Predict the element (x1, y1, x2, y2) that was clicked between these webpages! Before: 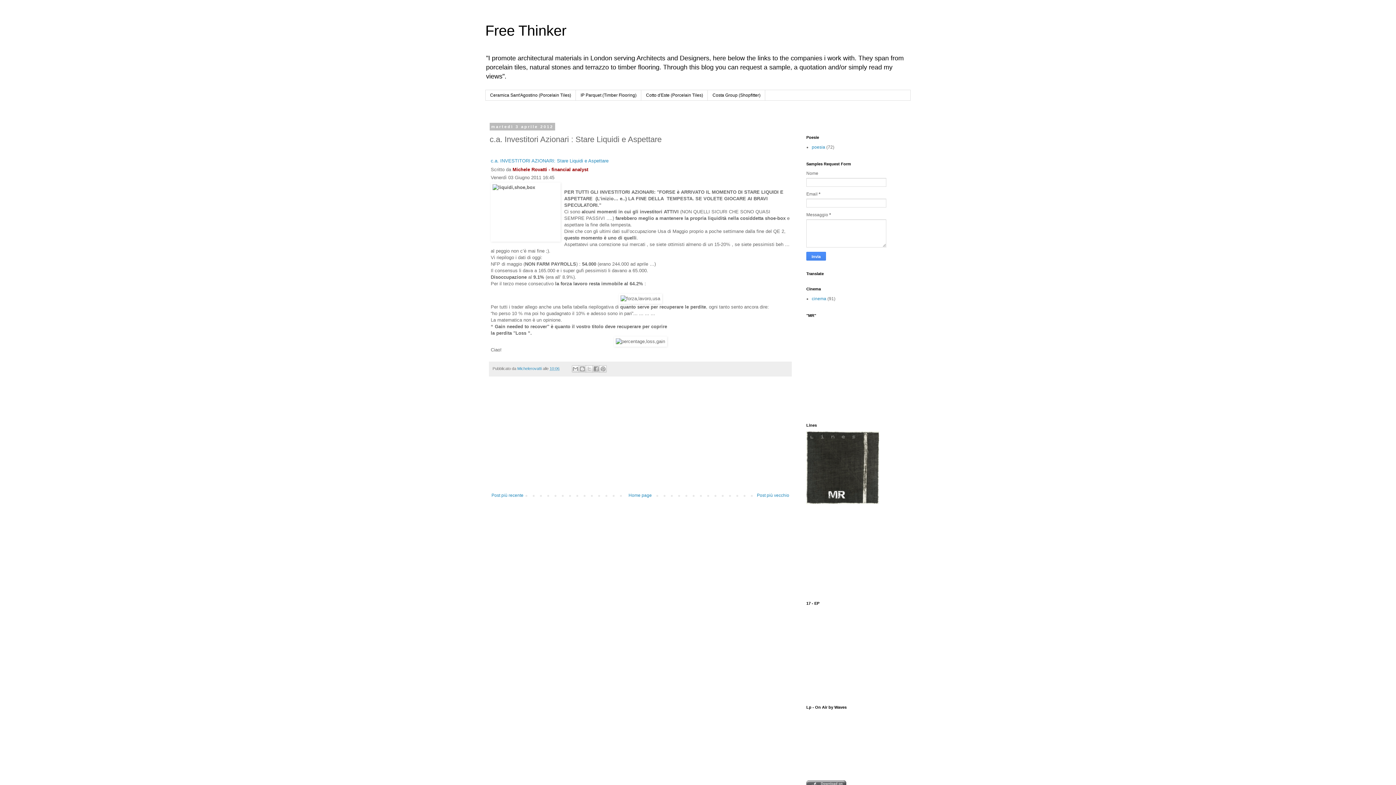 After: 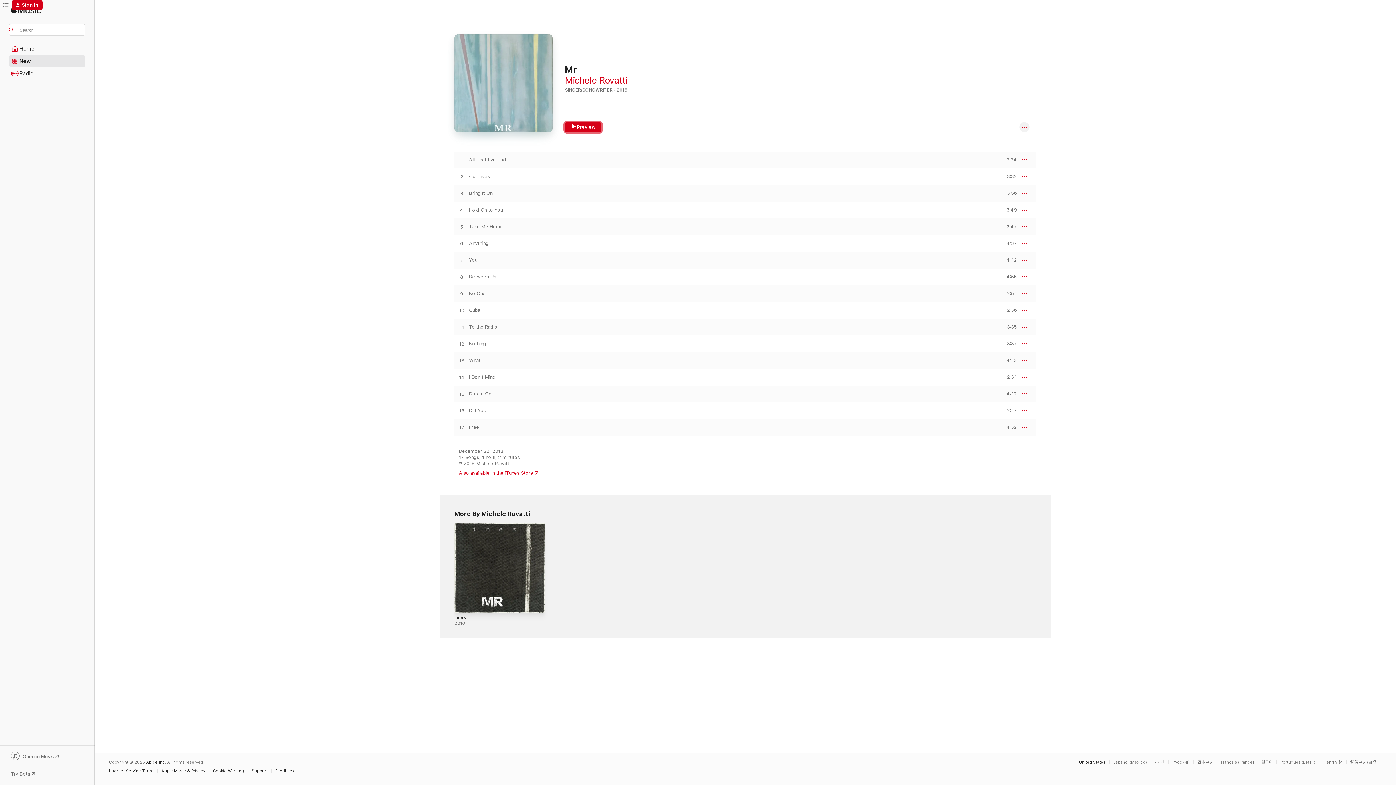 Action: bbox: (806, 394, 864, 411)